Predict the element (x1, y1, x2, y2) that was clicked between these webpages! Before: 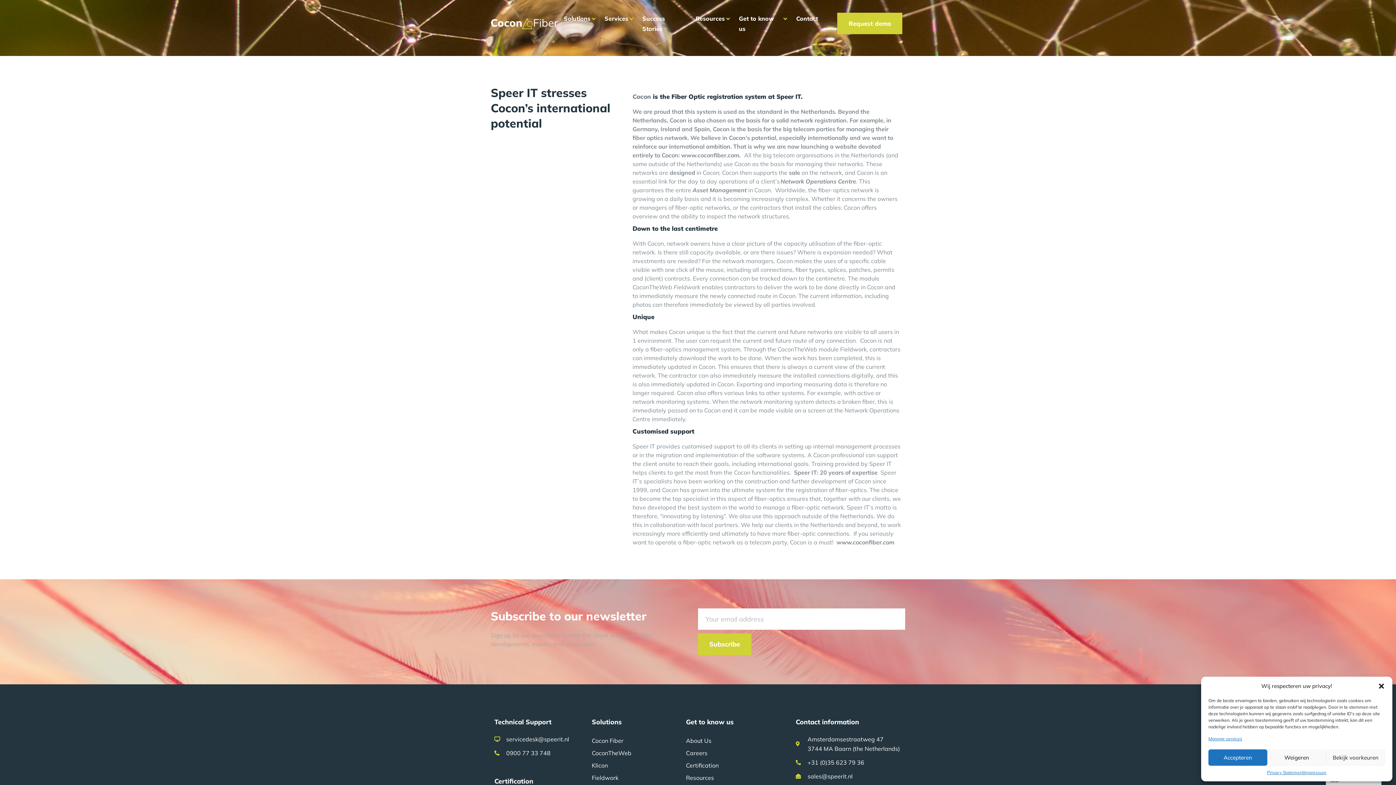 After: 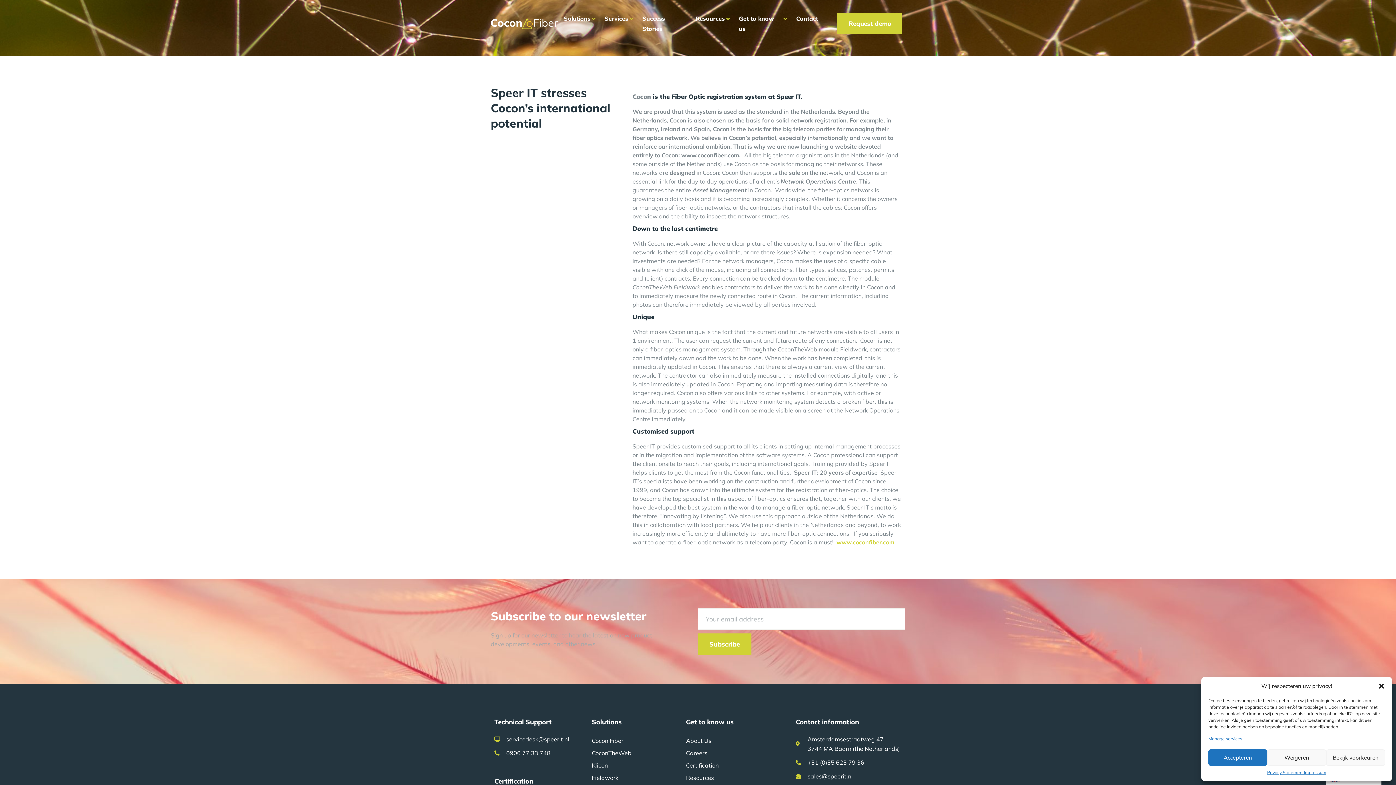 Action: label: www.coconfiber.com  bbox: (836, 538, 895, 546)